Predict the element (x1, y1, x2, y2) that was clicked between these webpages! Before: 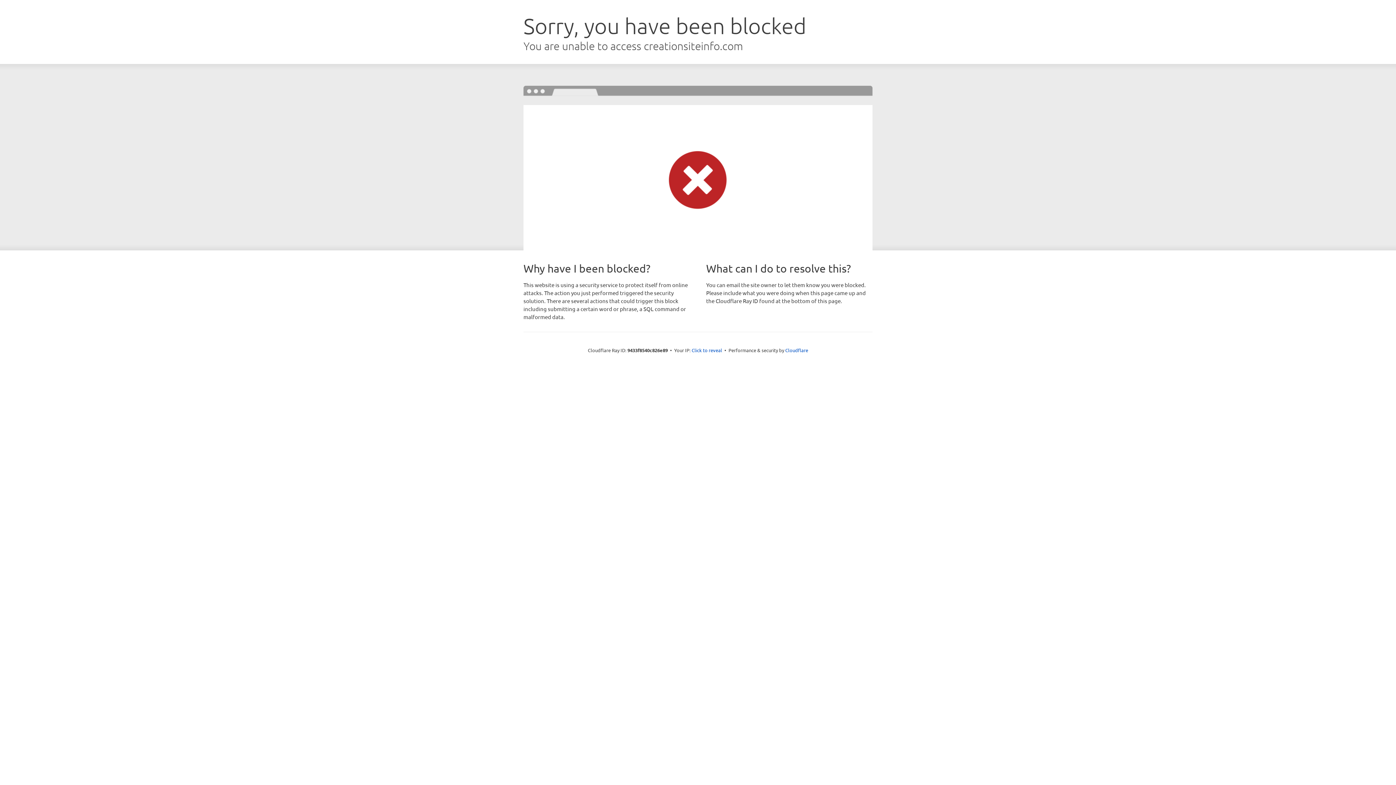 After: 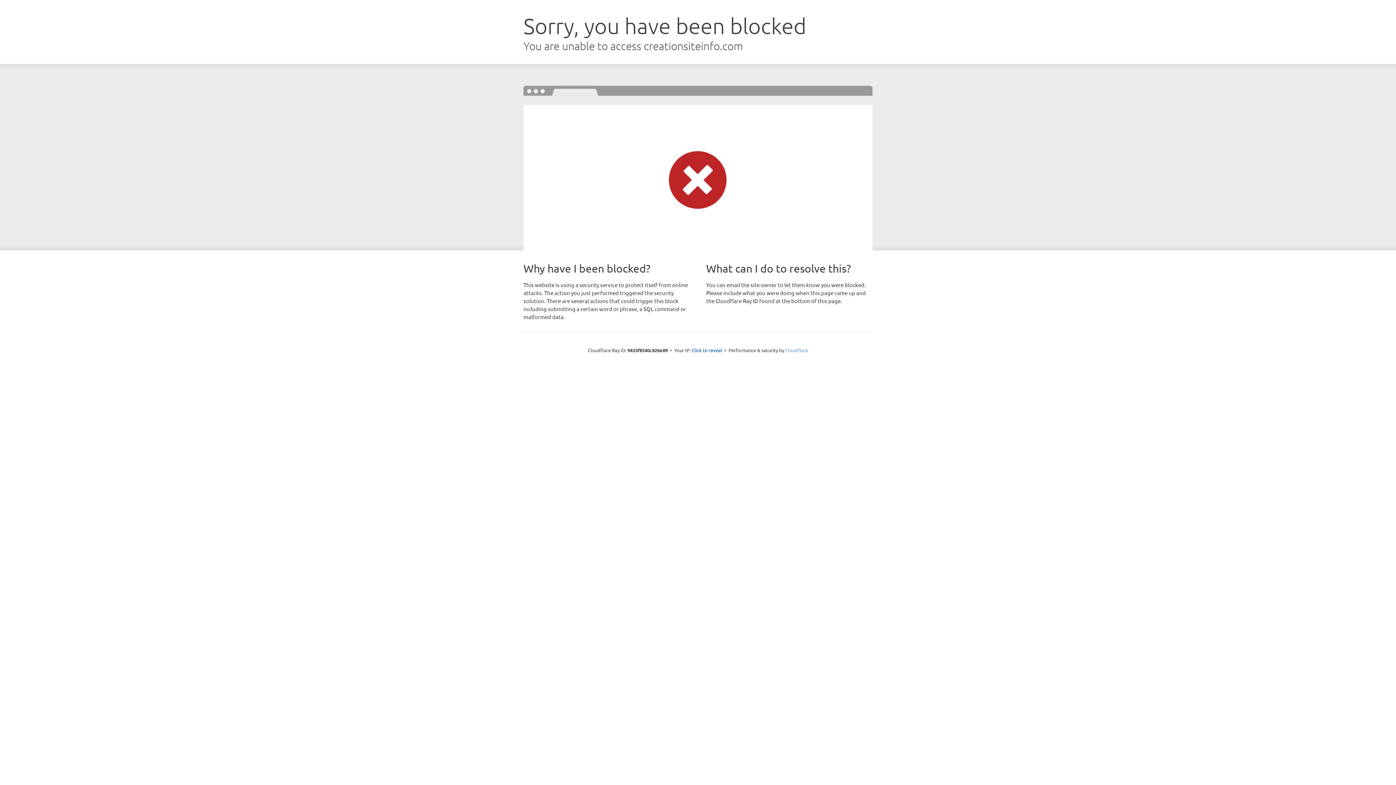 Action: label: Cloudflare bbox: (785, 347, 808, 353)